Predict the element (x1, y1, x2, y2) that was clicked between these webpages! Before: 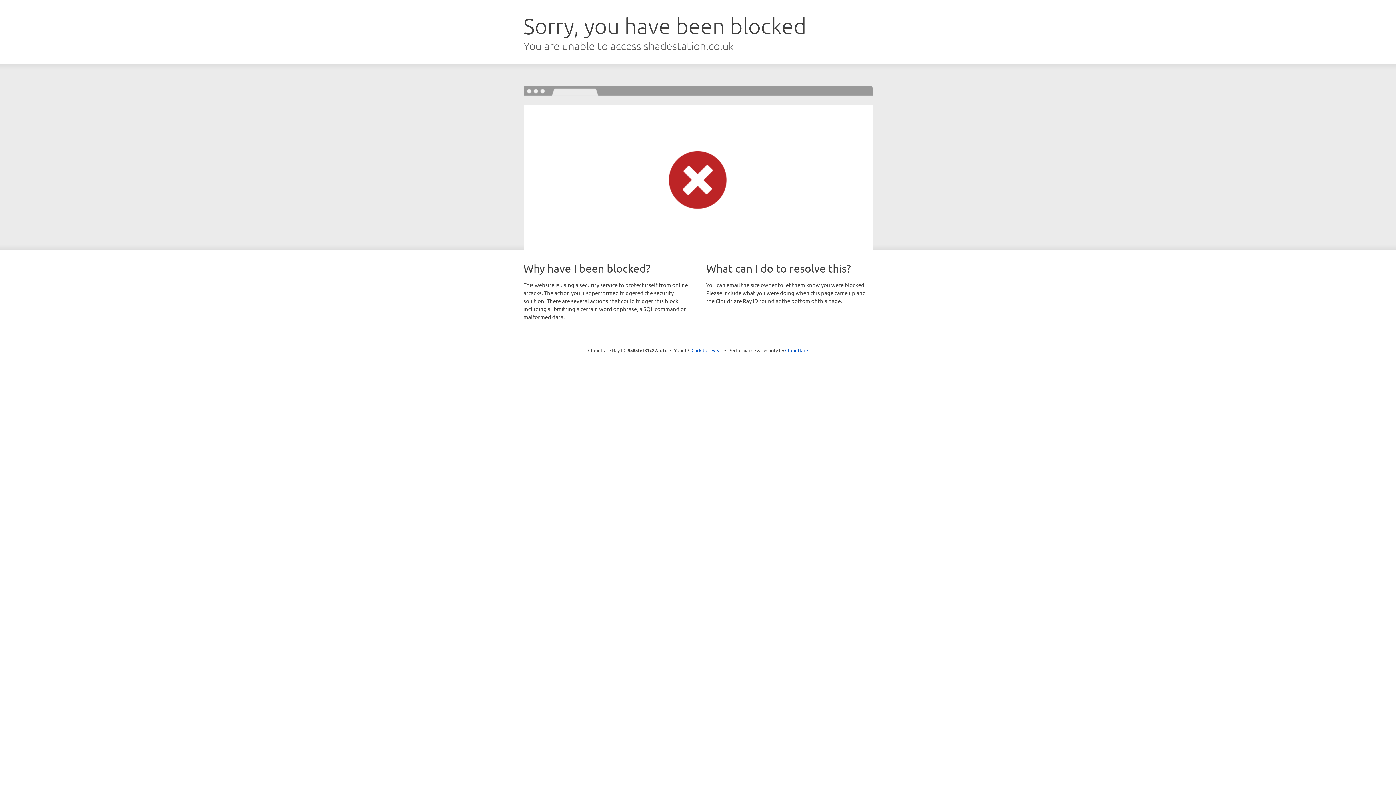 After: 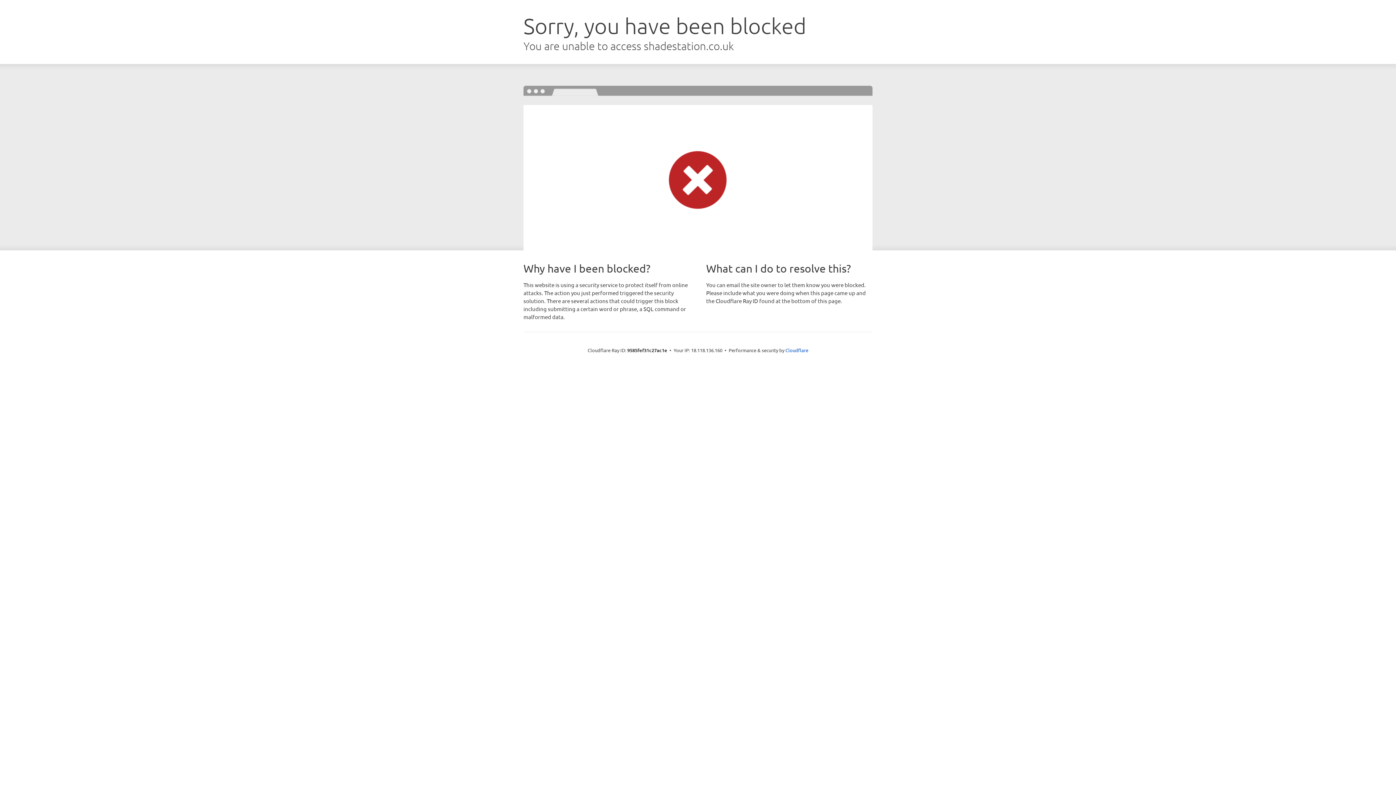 Action: bbox: (691, 346, 722, 353) label: Click to reveal